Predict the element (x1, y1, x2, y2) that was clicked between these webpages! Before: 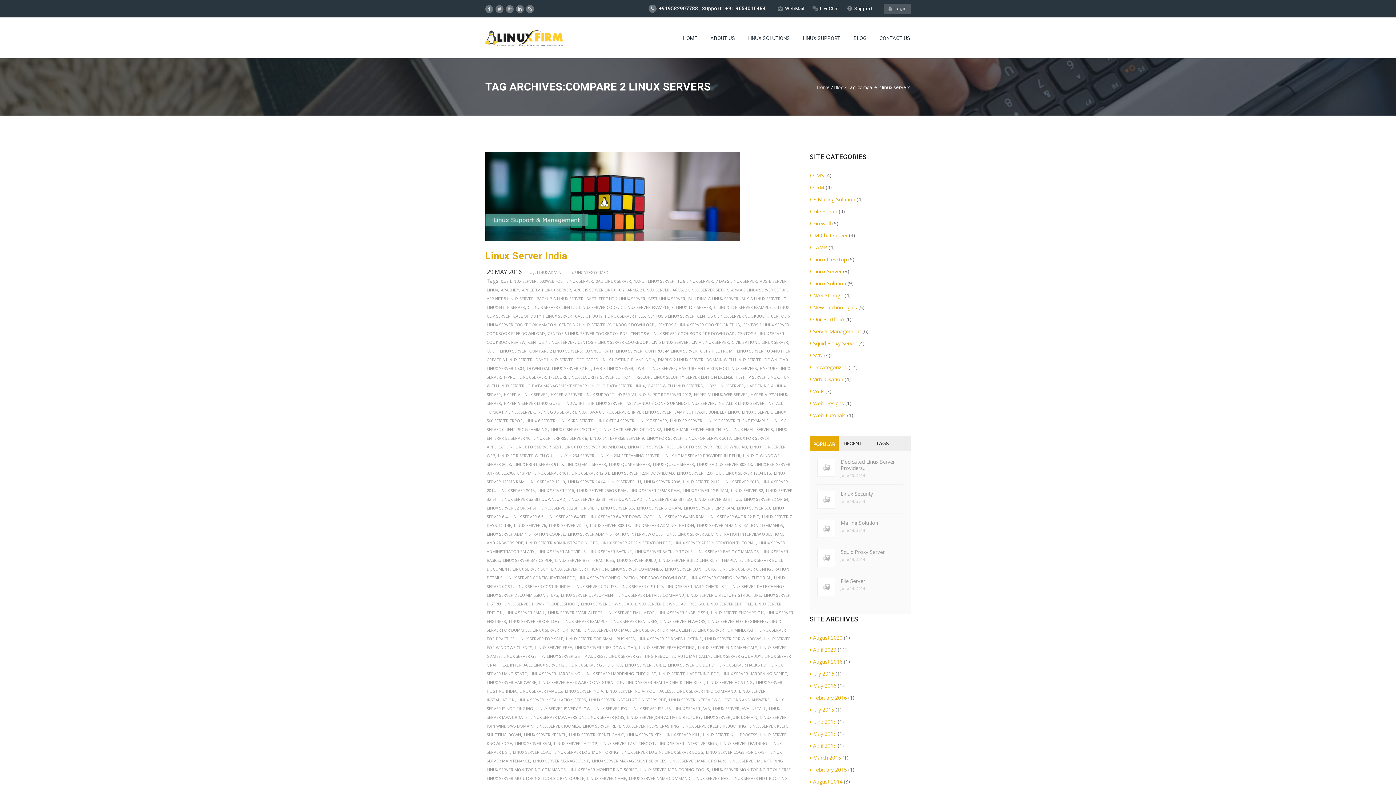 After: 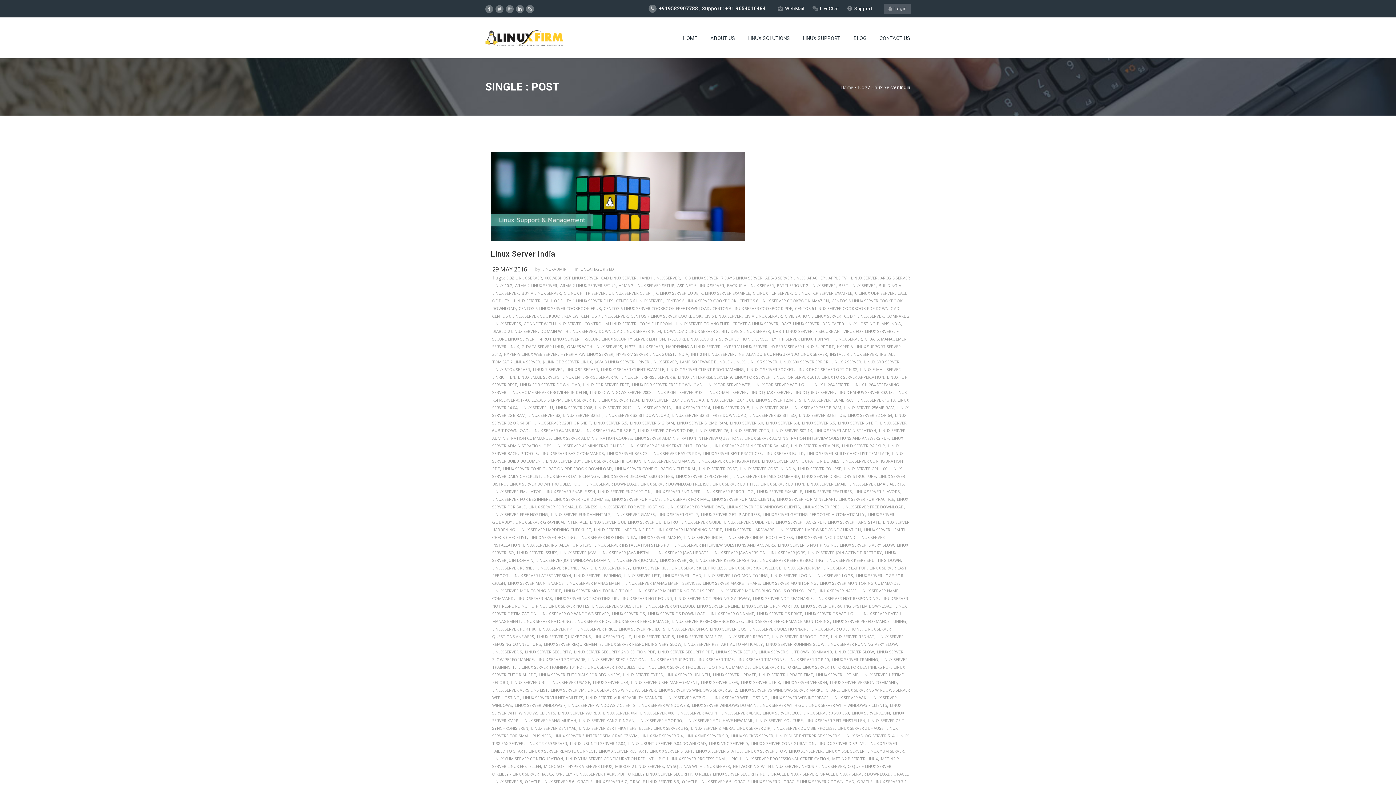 Action: label: Linux Server India bbox: (485, 249, 793, 262)